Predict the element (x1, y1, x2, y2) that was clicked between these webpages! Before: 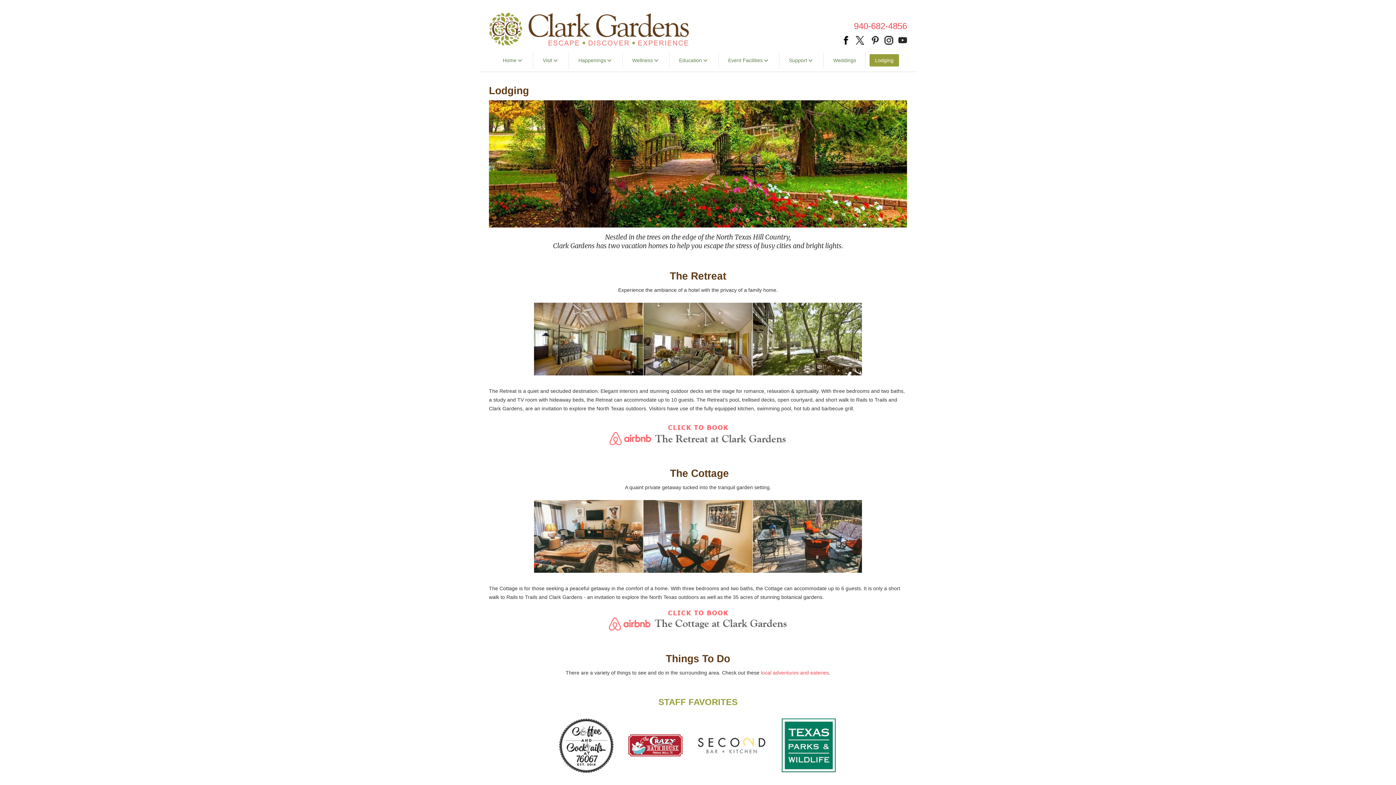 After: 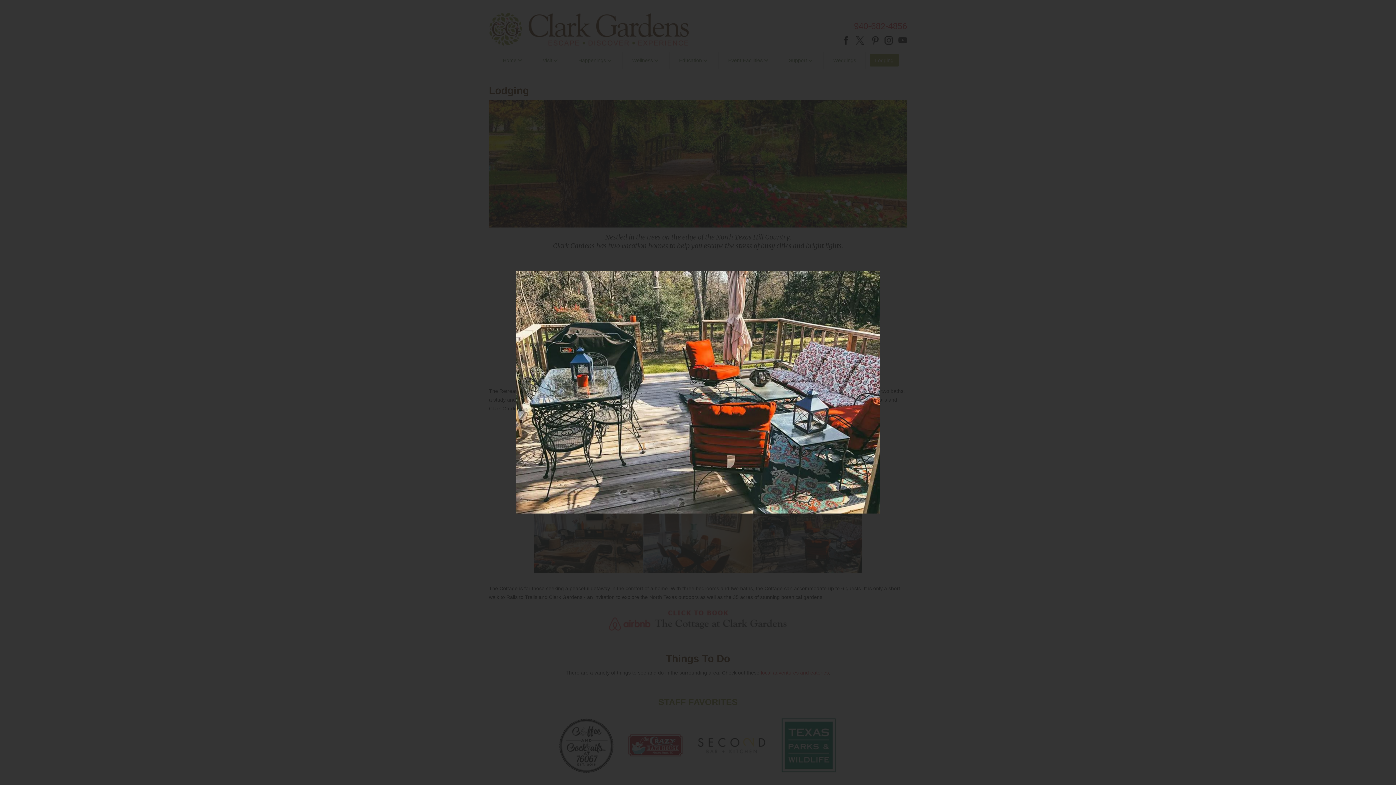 Action: bbox: (752, 500, 862, 573)